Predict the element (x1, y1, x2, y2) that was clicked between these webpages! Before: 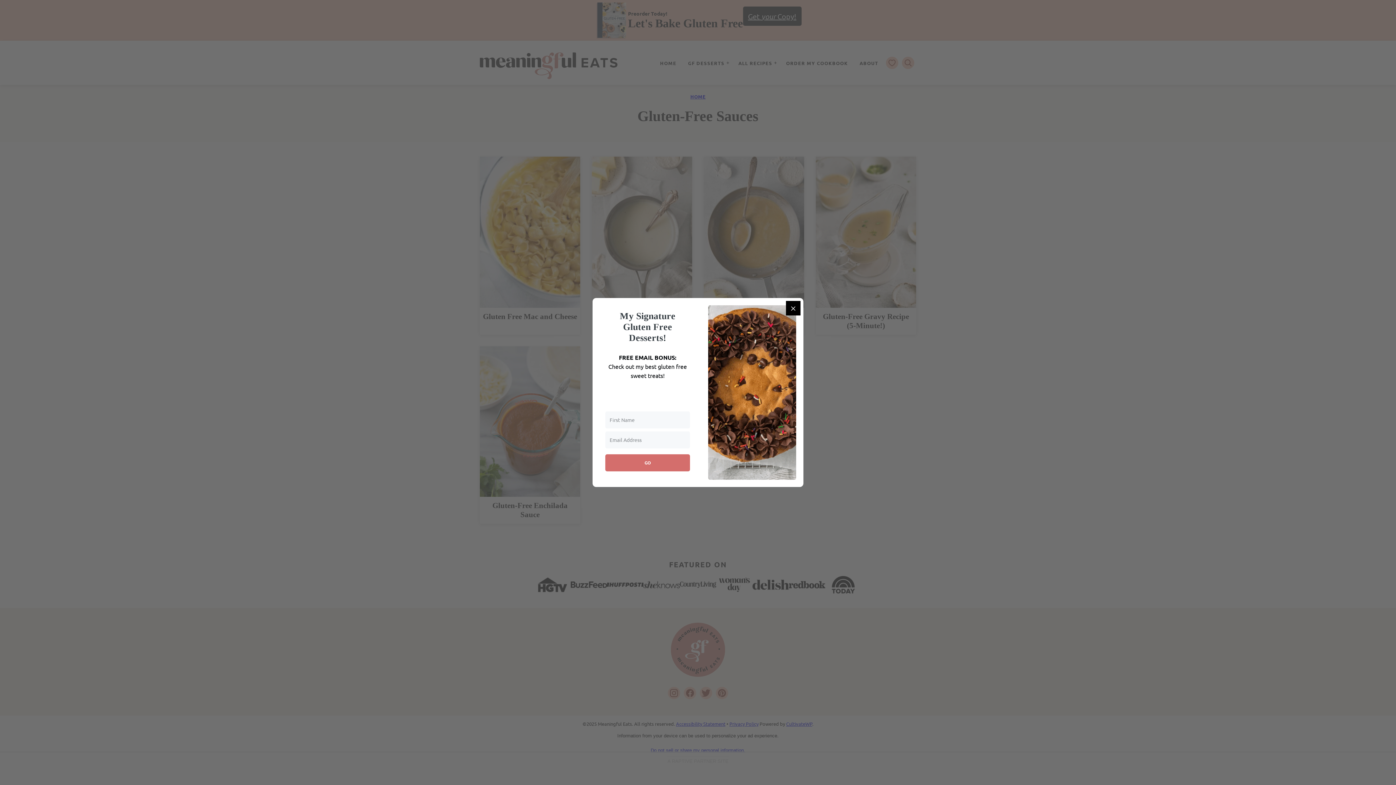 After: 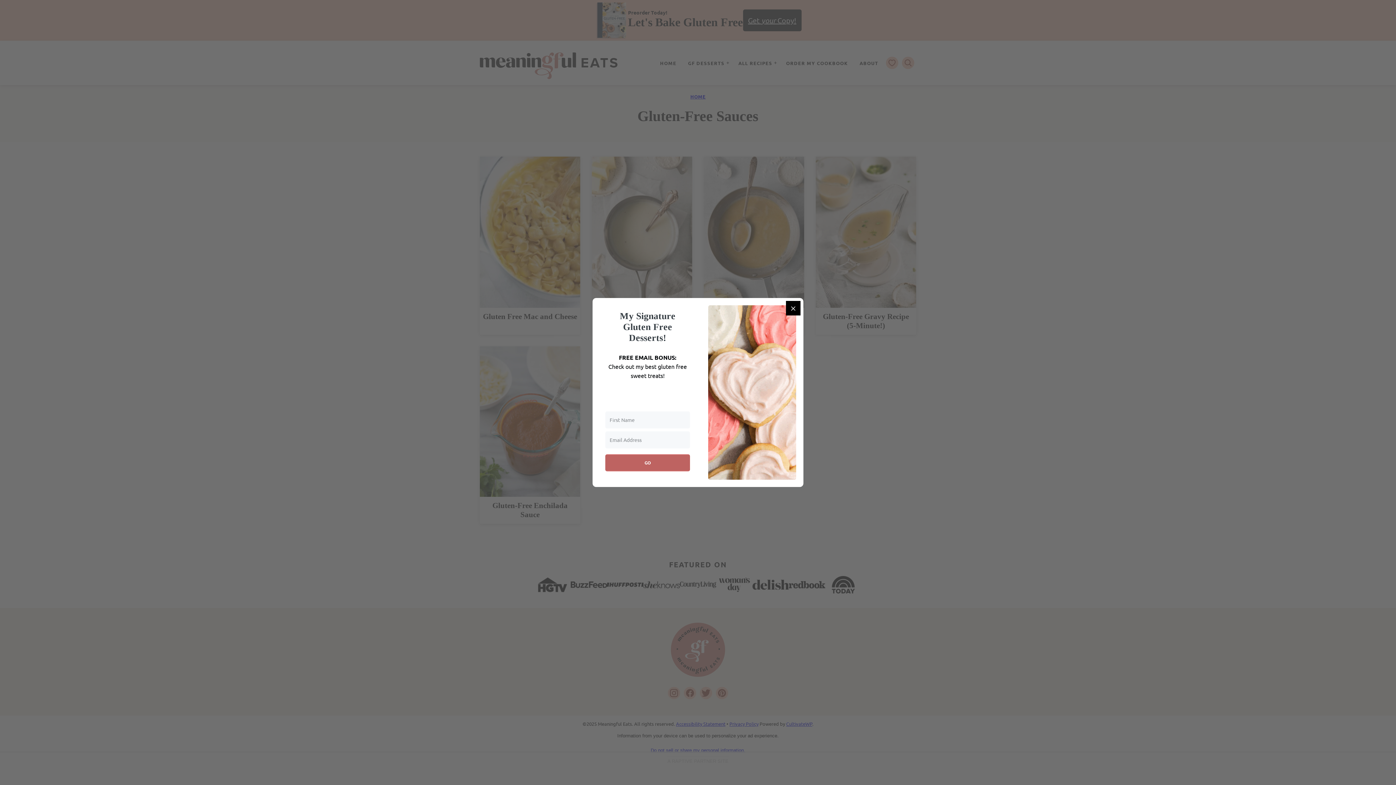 Action: label: GO bbox: (605, 454, 690, 471)